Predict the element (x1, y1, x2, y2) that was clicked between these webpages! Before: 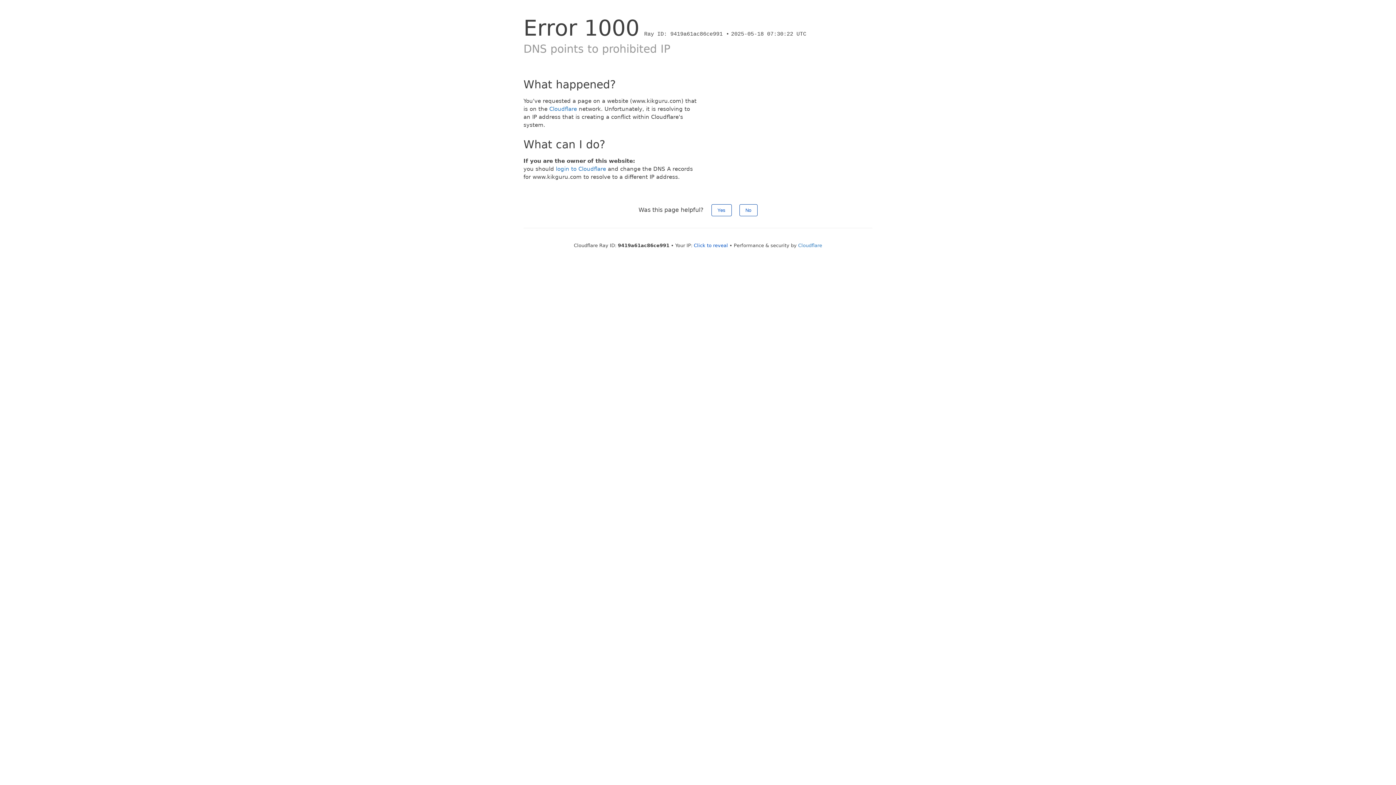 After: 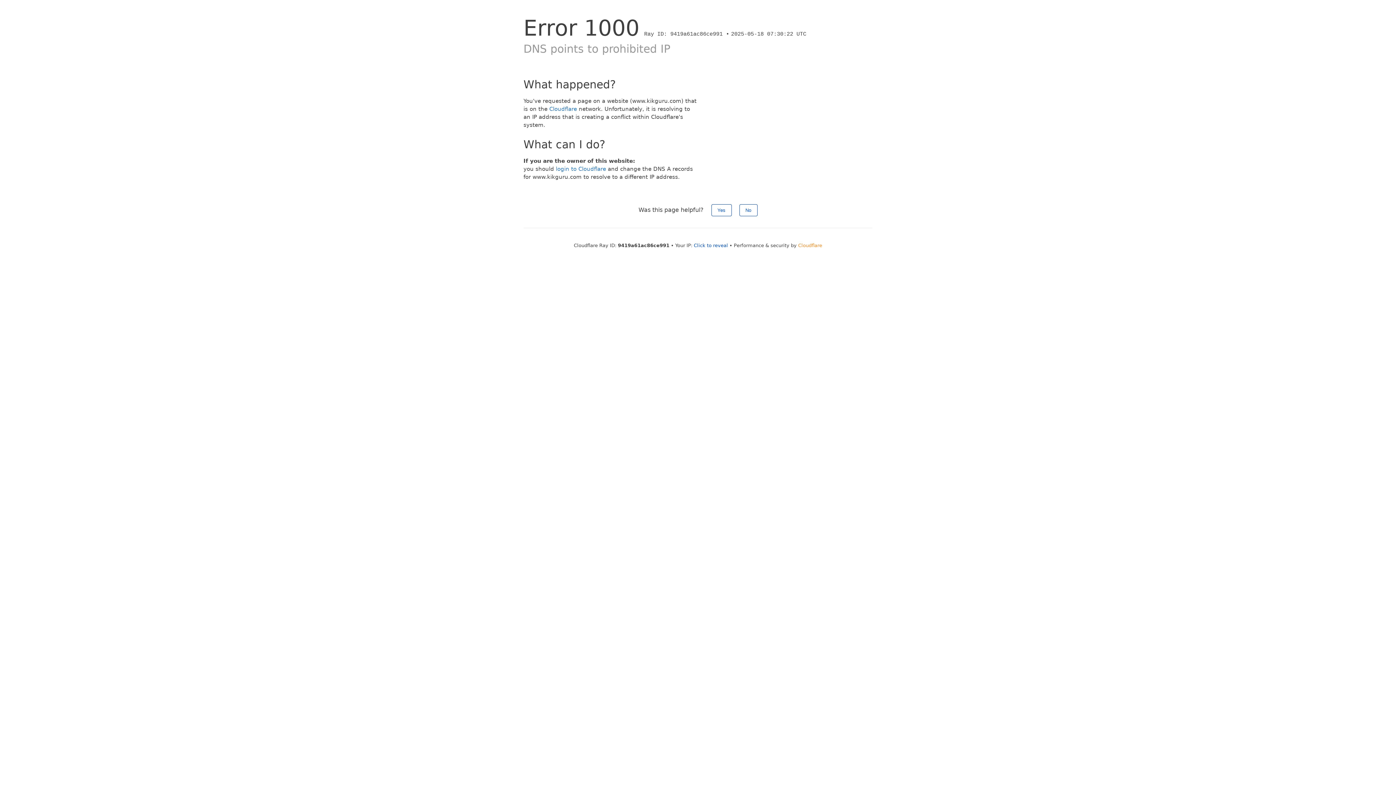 Action: label: Cloudflare bbox: (798, 242, 822, 248)